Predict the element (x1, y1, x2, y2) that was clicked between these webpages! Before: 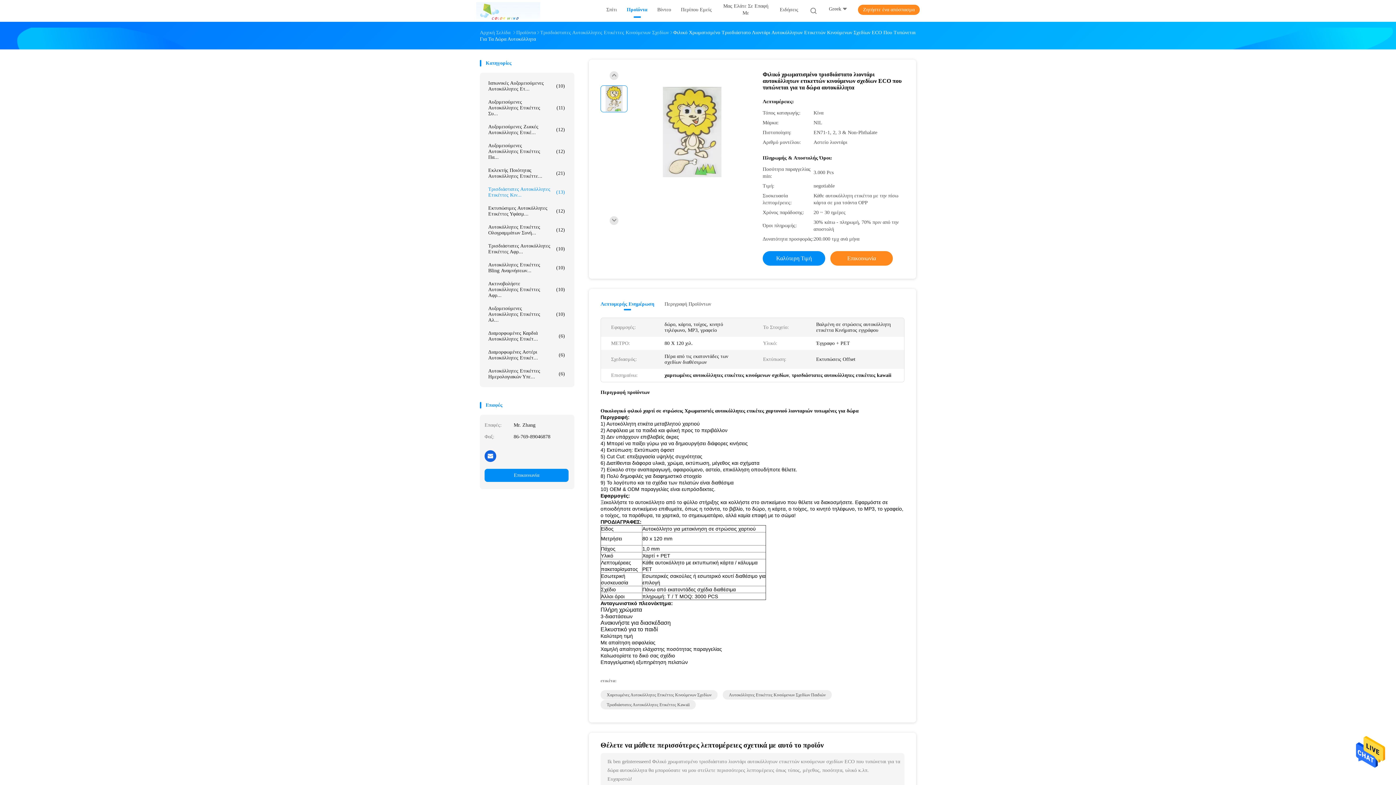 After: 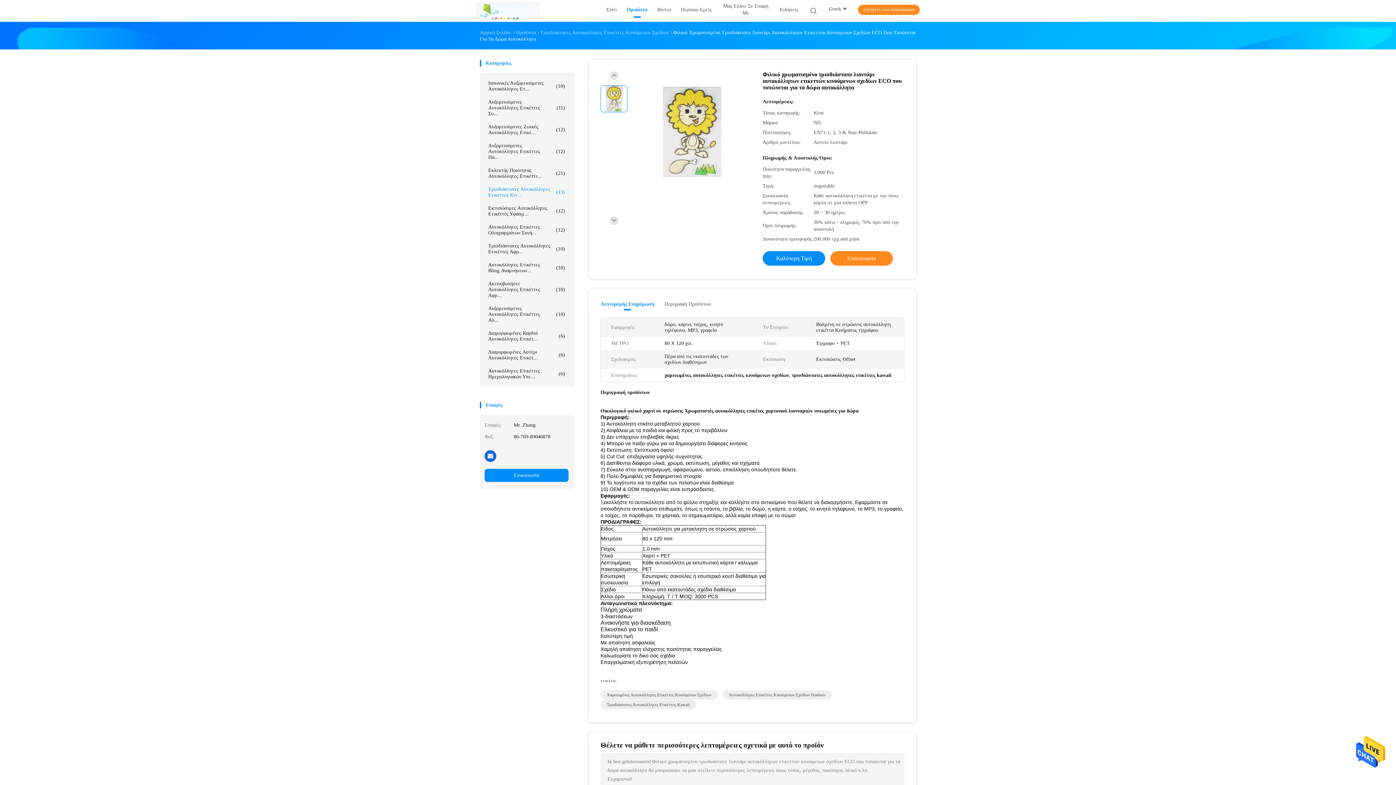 Action: bbox: (609, 216, 618, 225)